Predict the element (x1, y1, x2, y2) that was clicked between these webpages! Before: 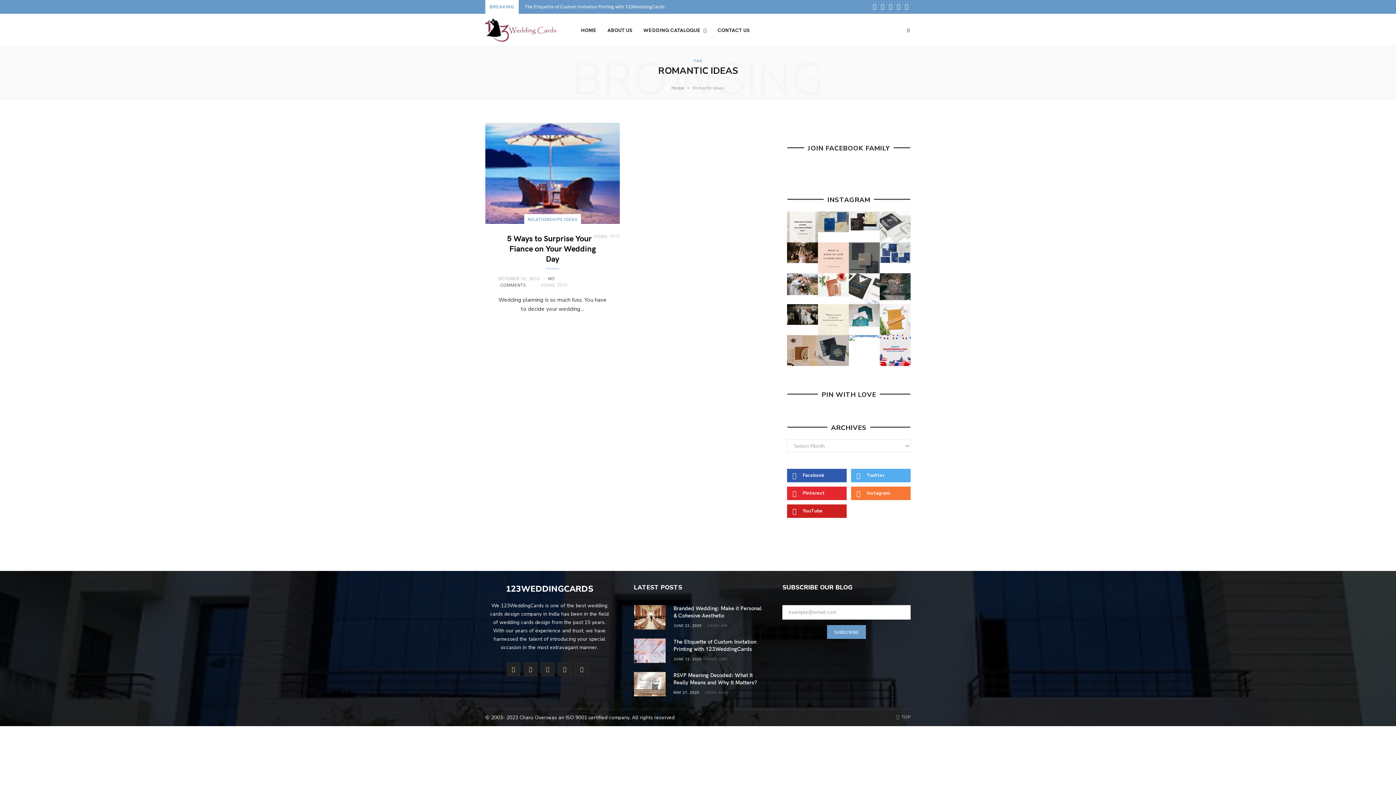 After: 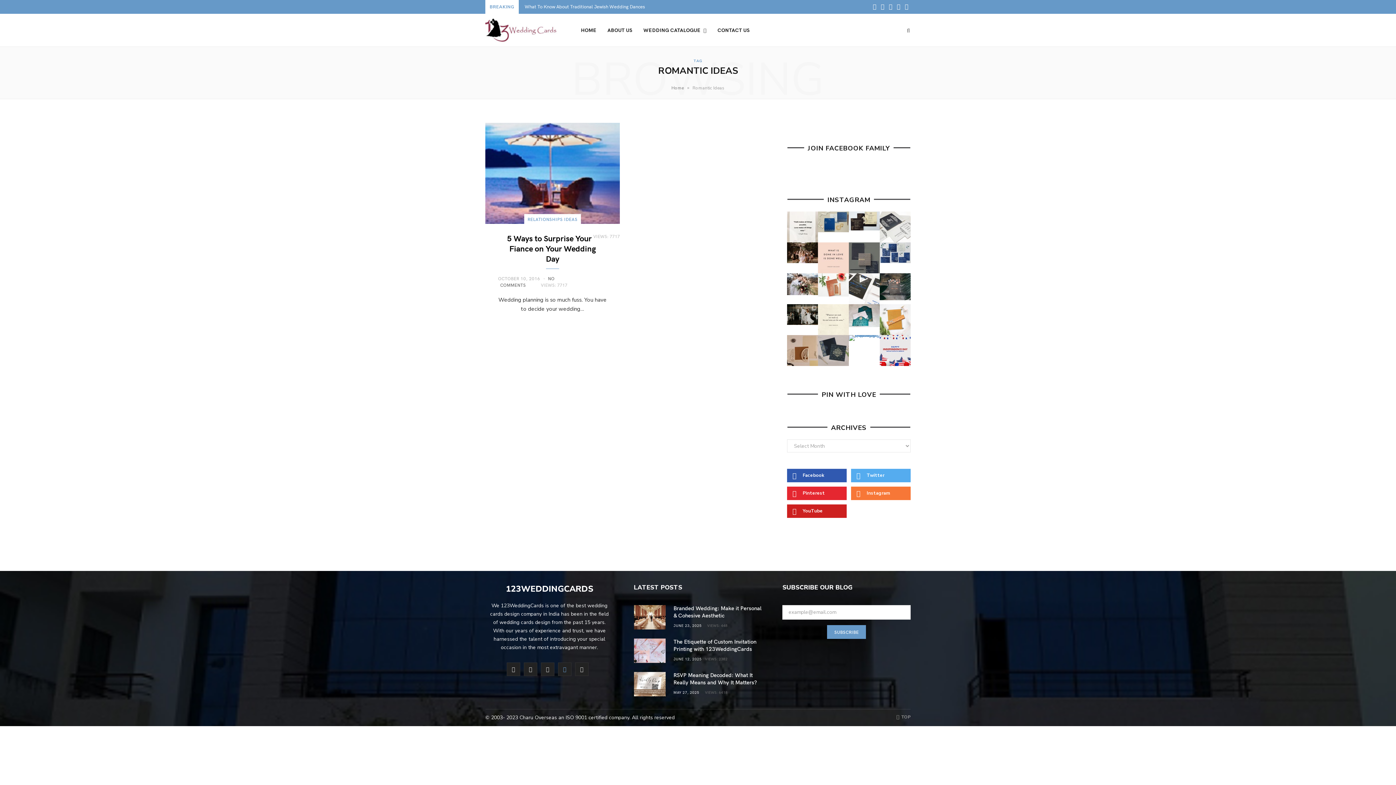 Action: label: Pinterest bbox: (558, 662, 571, 676)